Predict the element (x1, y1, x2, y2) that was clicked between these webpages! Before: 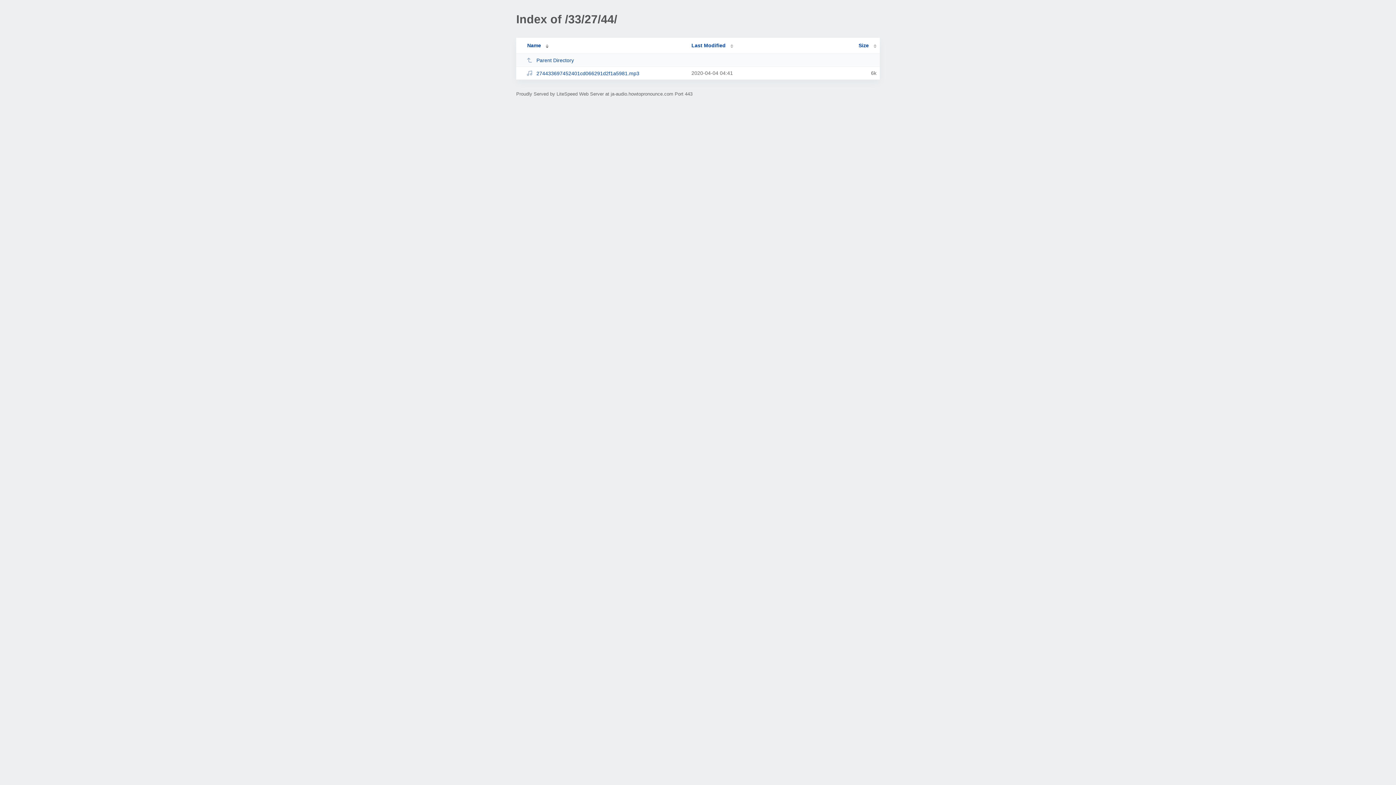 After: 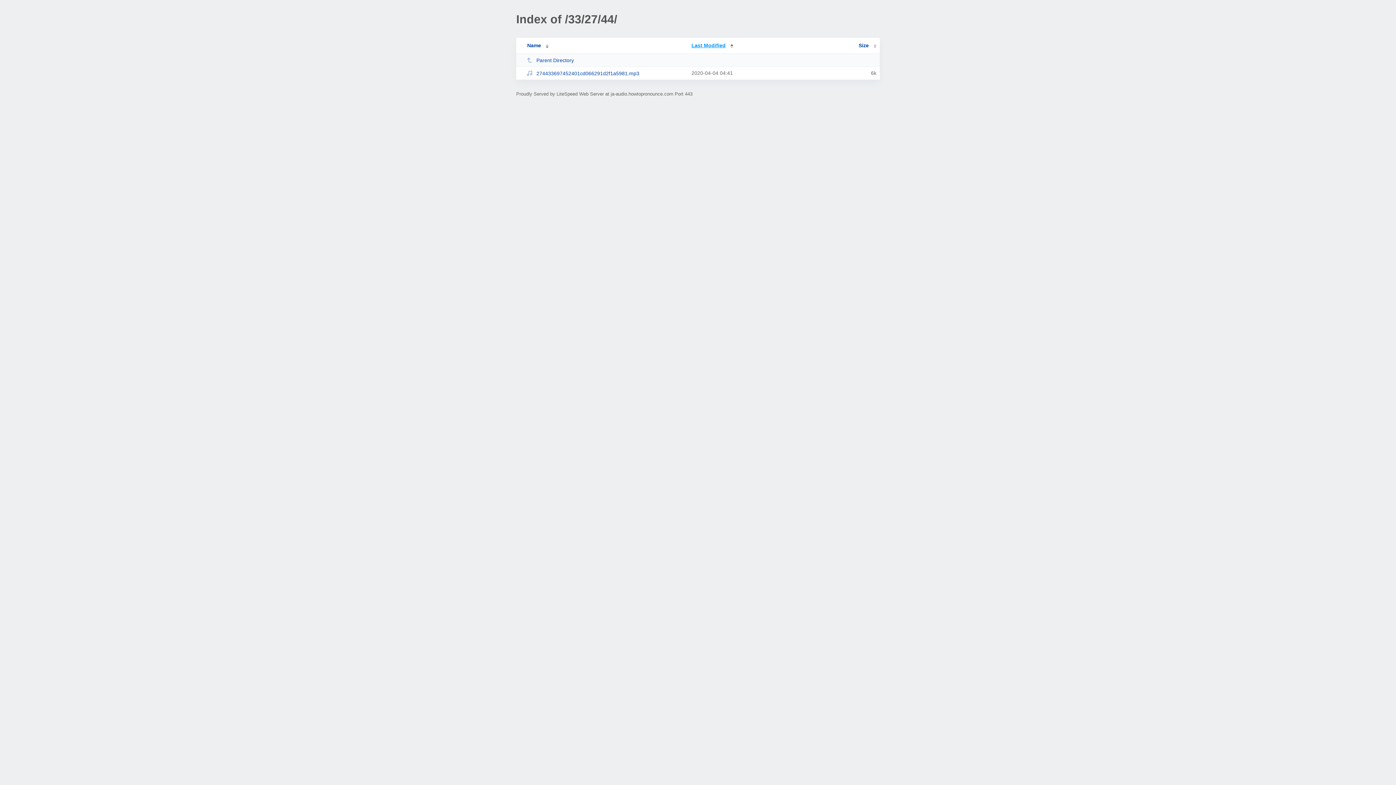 Action: bbox: (691, 42, 733, 48) label: Last Modified